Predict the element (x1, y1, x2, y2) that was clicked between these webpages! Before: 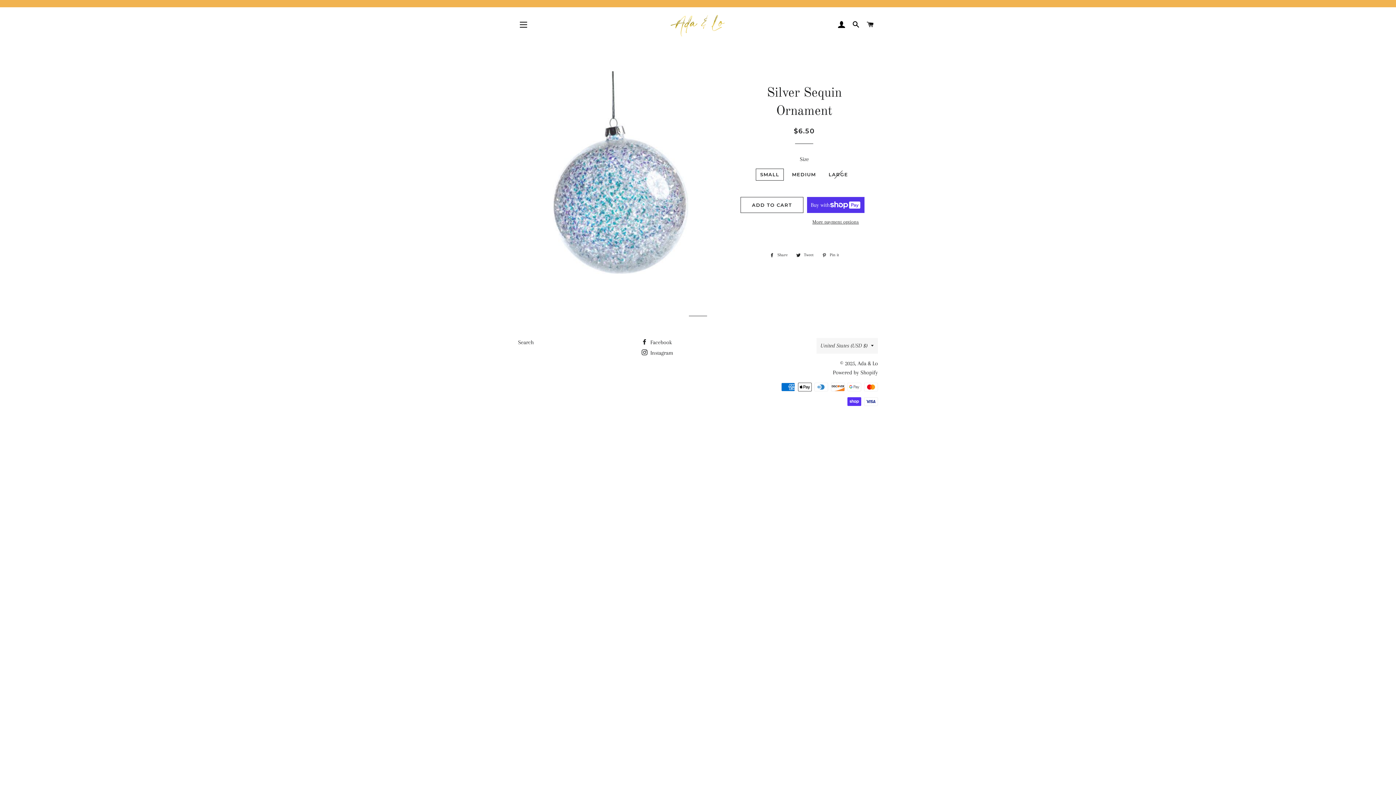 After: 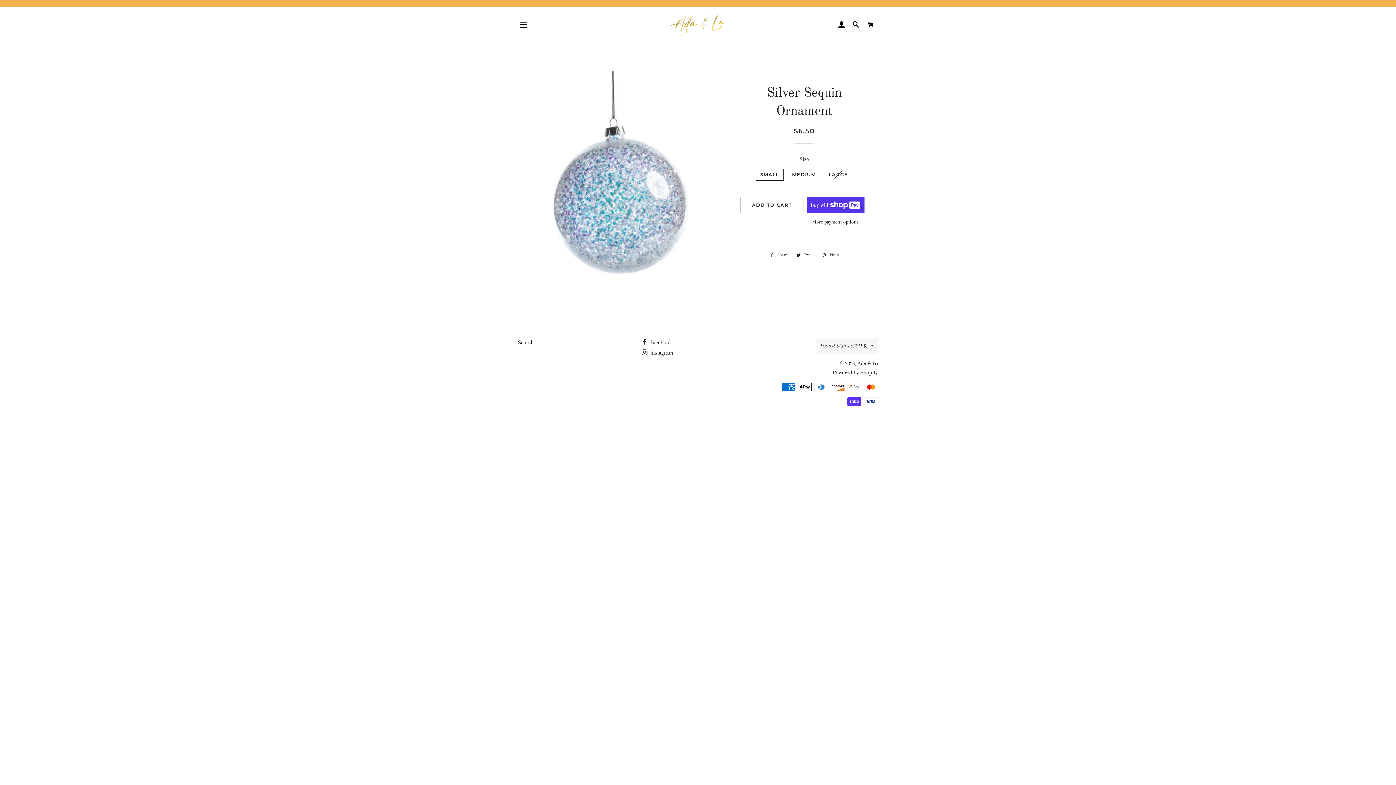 Action: bbox: (766, 251, 791, 259) label:  Share
Share on Facebook